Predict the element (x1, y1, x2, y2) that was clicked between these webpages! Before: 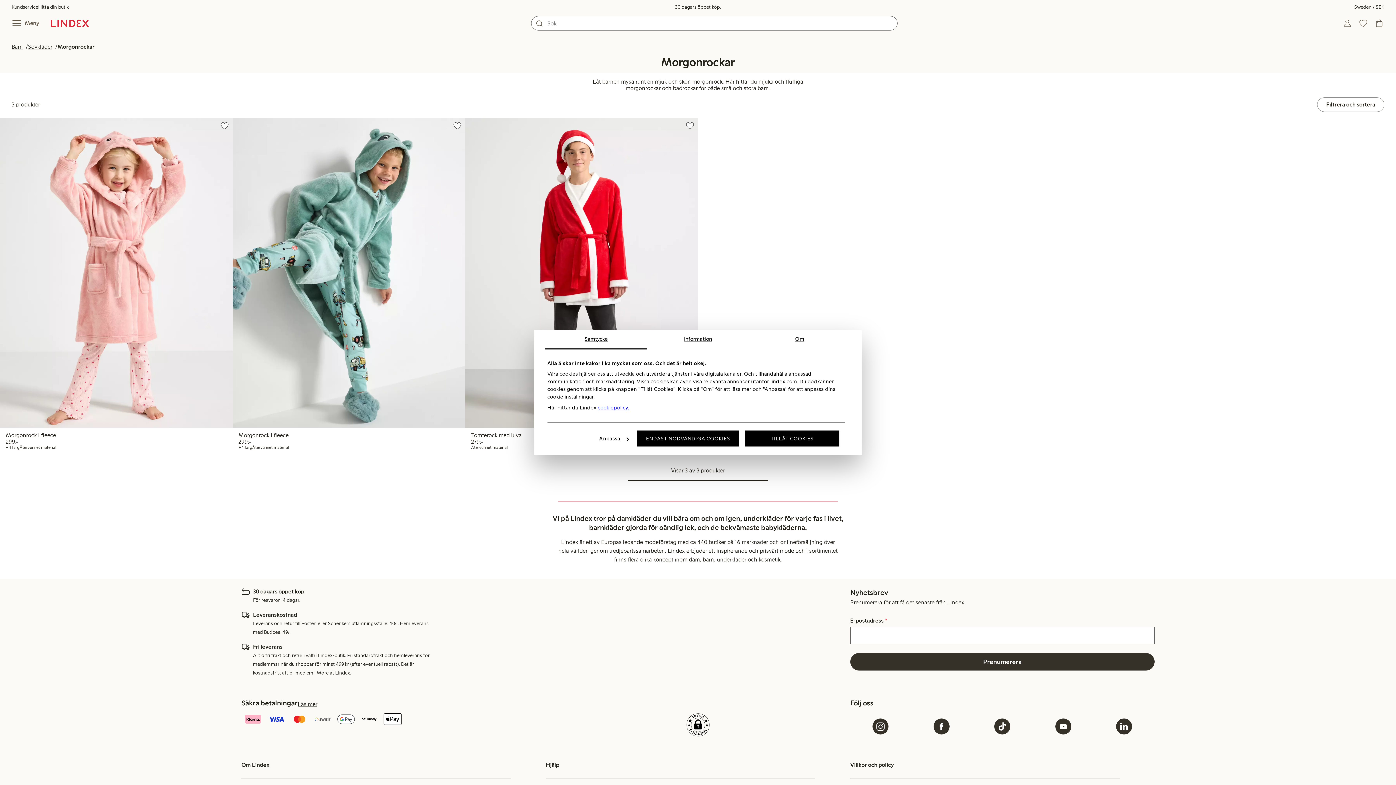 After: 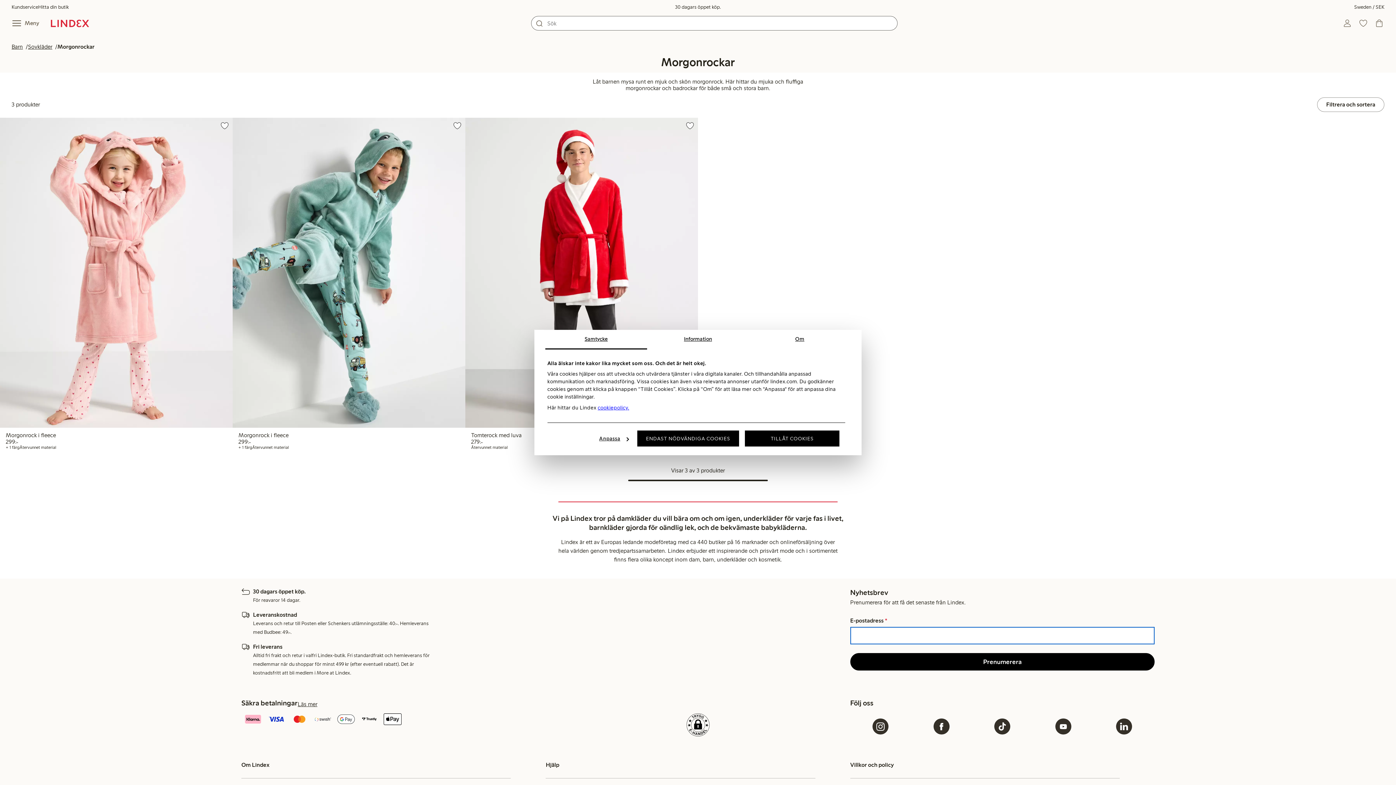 Action: label: Prenumerera bbox: (850, 653, 1154, 671)